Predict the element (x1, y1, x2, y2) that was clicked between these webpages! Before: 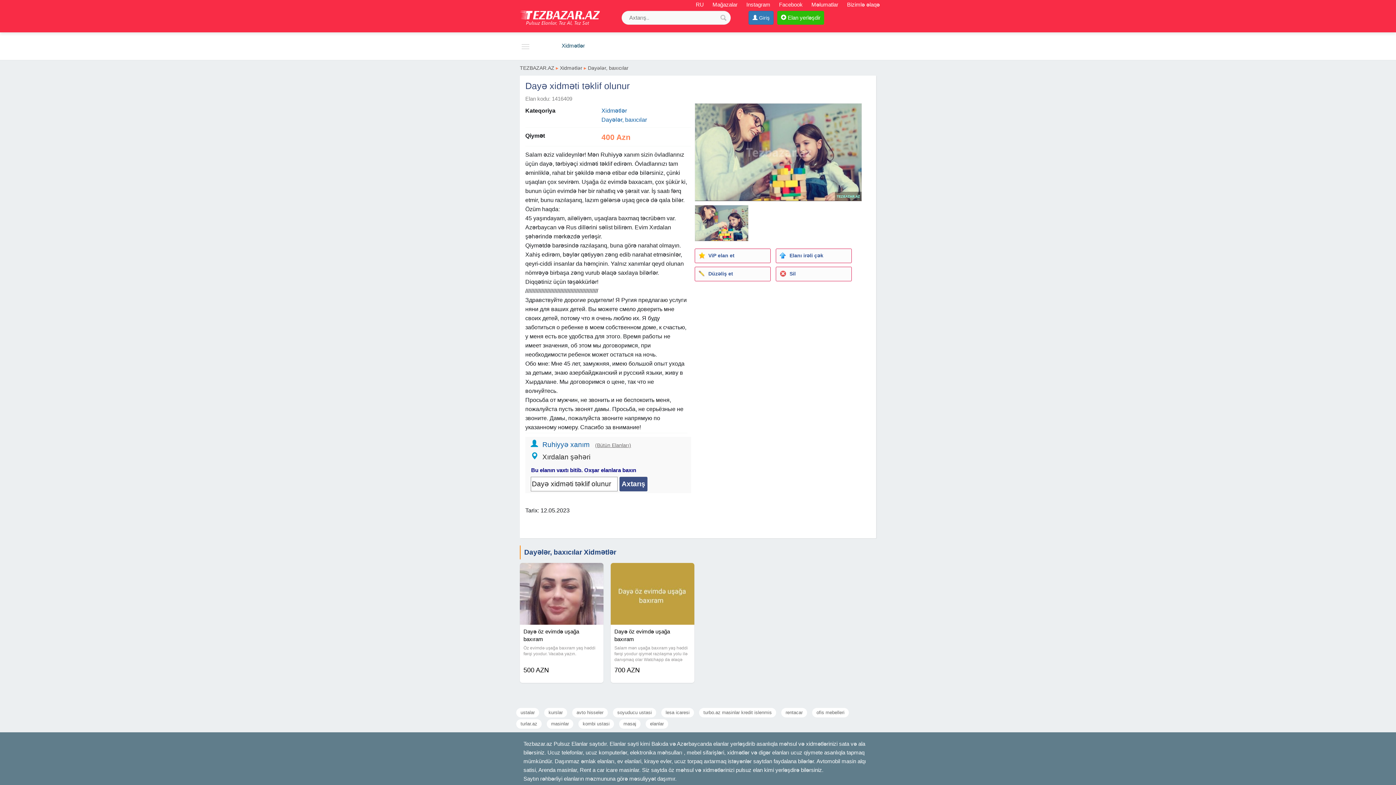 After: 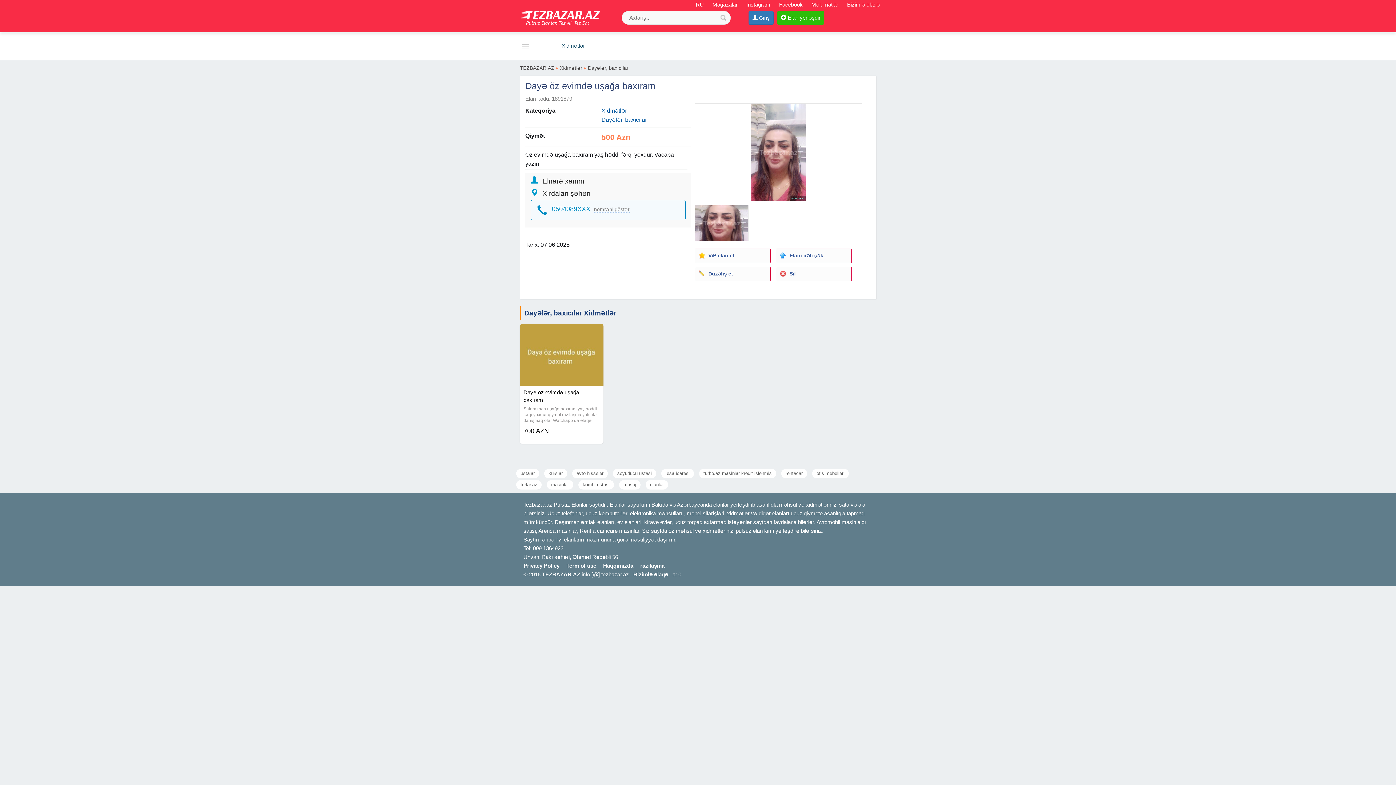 Action: bbox: (523, 628, 600, 646) label: Dayə öz evimdə uşağa baxıram